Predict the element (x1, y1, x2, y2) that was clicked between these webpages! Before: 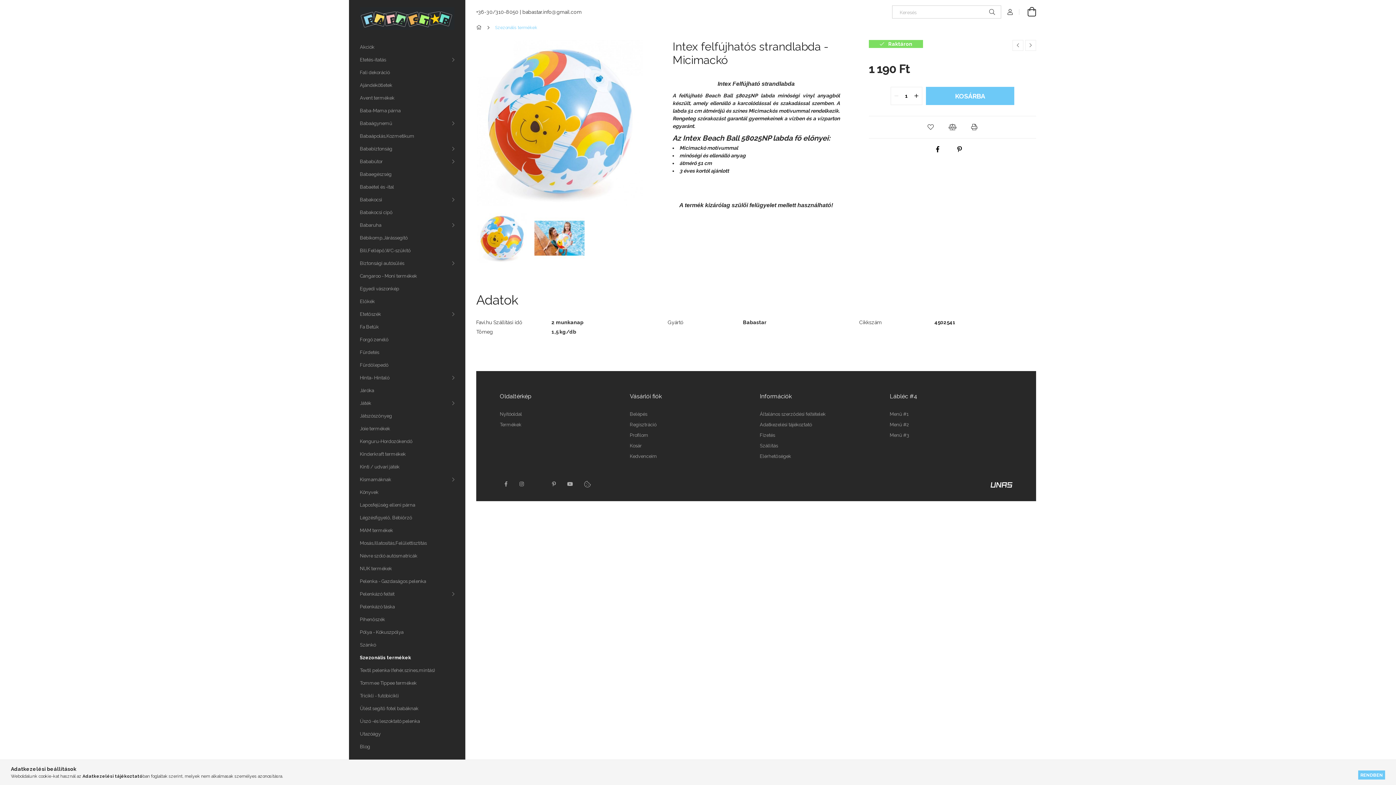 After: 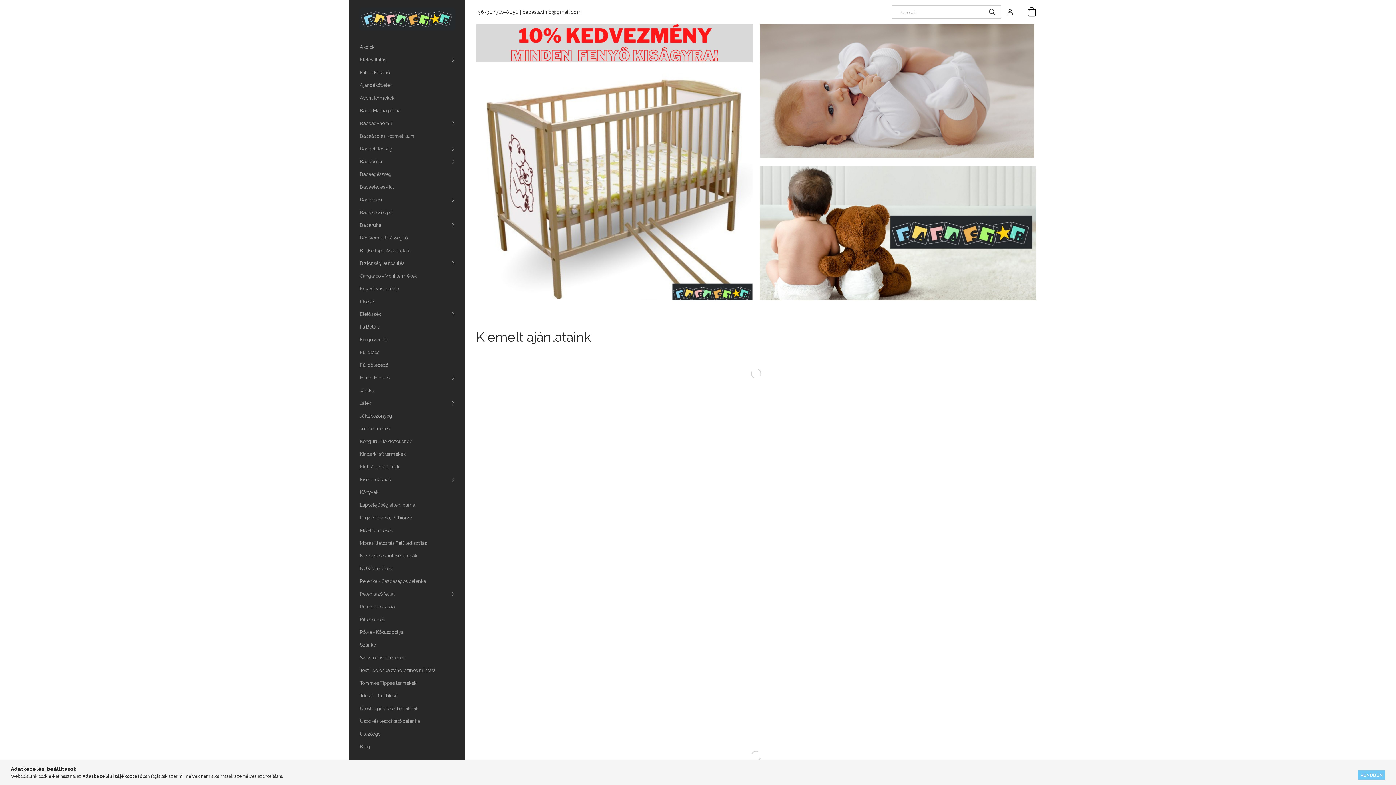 Action: label: Menü #1 bbox: (890, 411, 908, 417)